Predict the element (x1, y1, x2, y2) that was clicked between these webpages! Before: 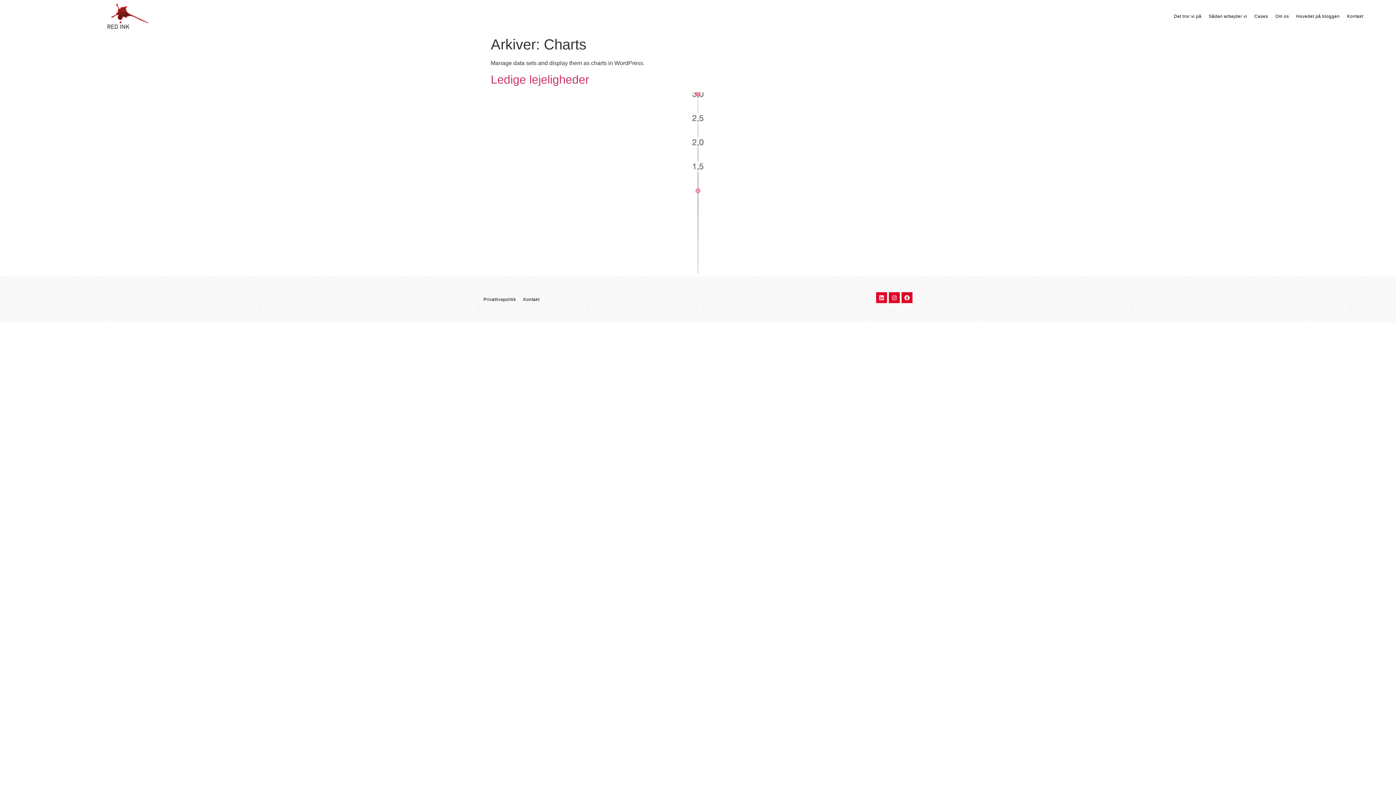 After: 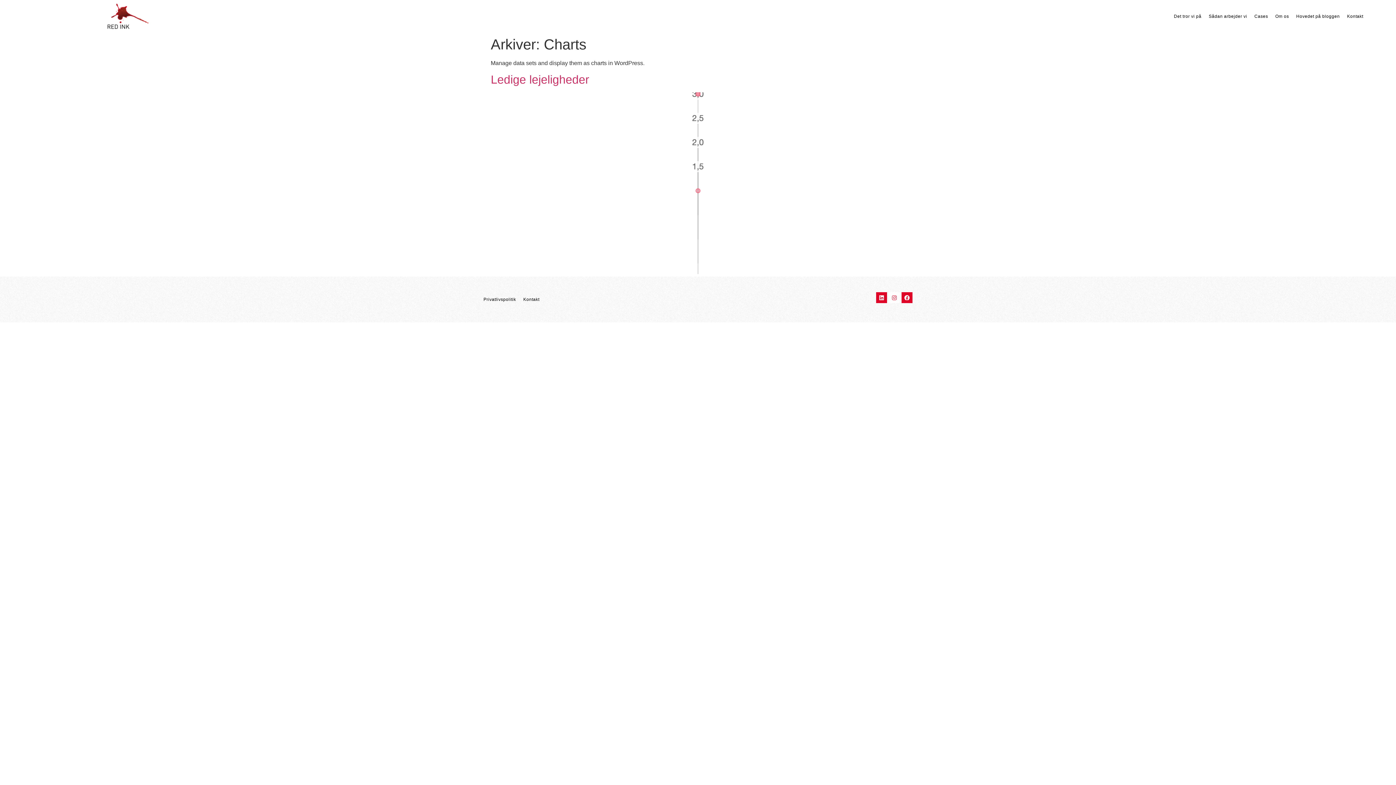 Action: bbox: (889, 292, 899, 303) label: Instagram